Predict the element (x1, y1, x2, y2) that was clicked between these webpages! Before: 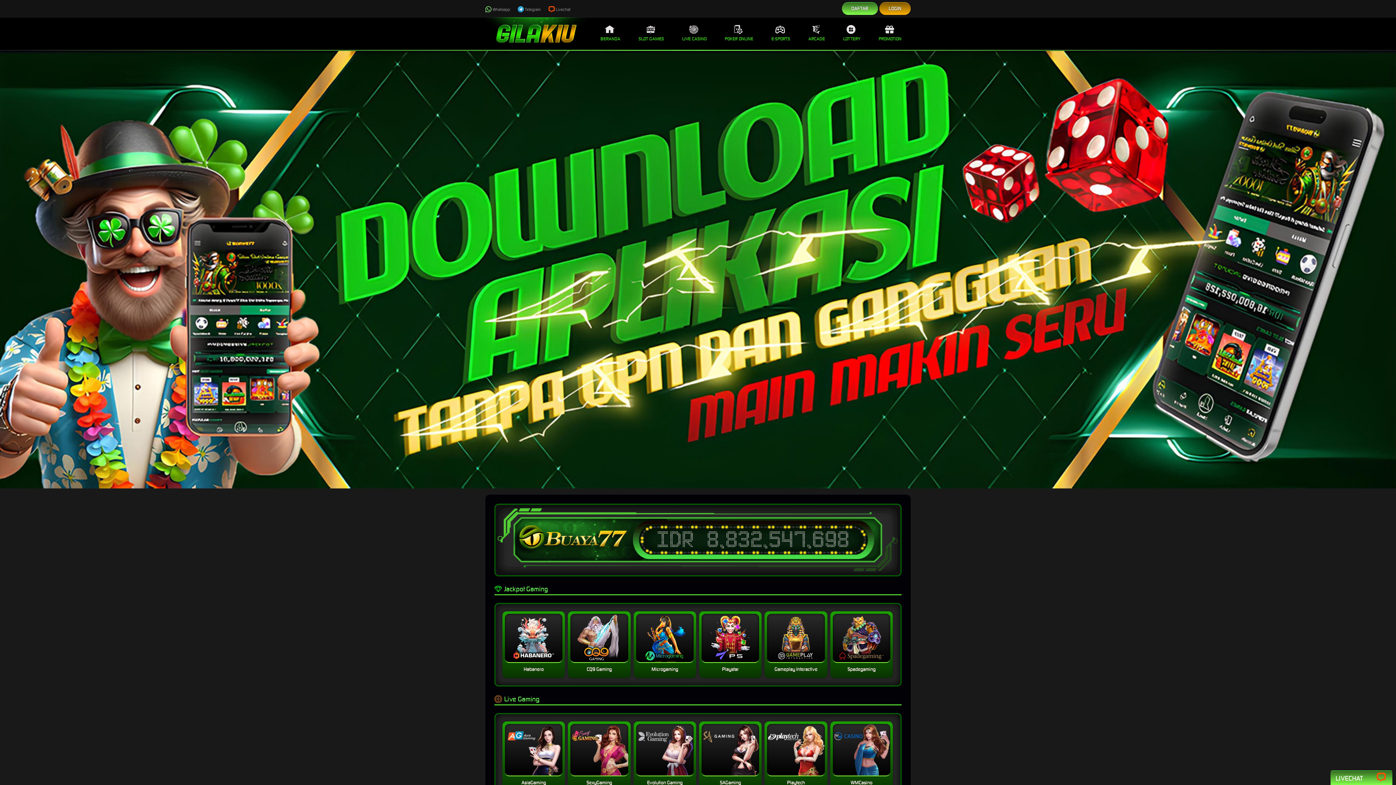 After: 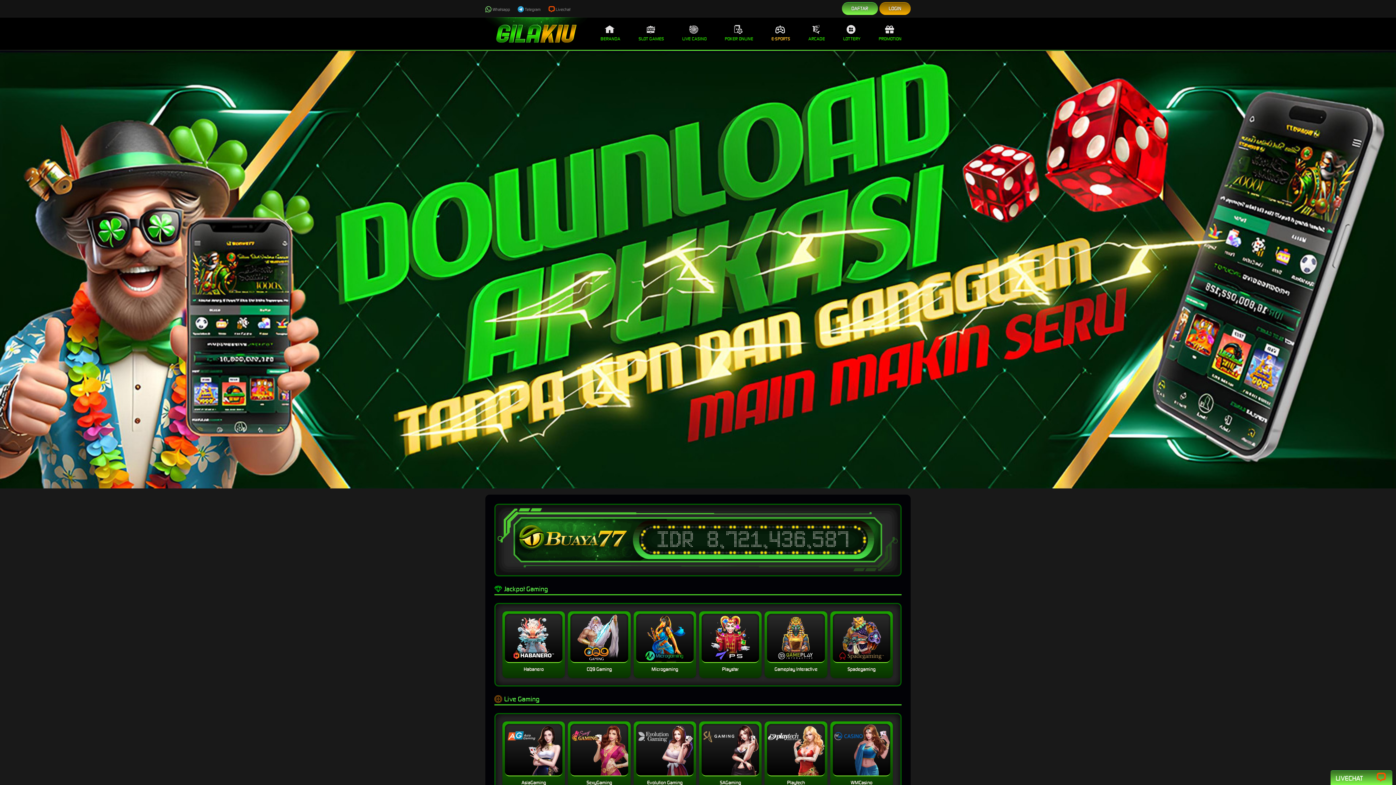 Action: label: E-SPORTS bbox: (762, 17, 799, 49)